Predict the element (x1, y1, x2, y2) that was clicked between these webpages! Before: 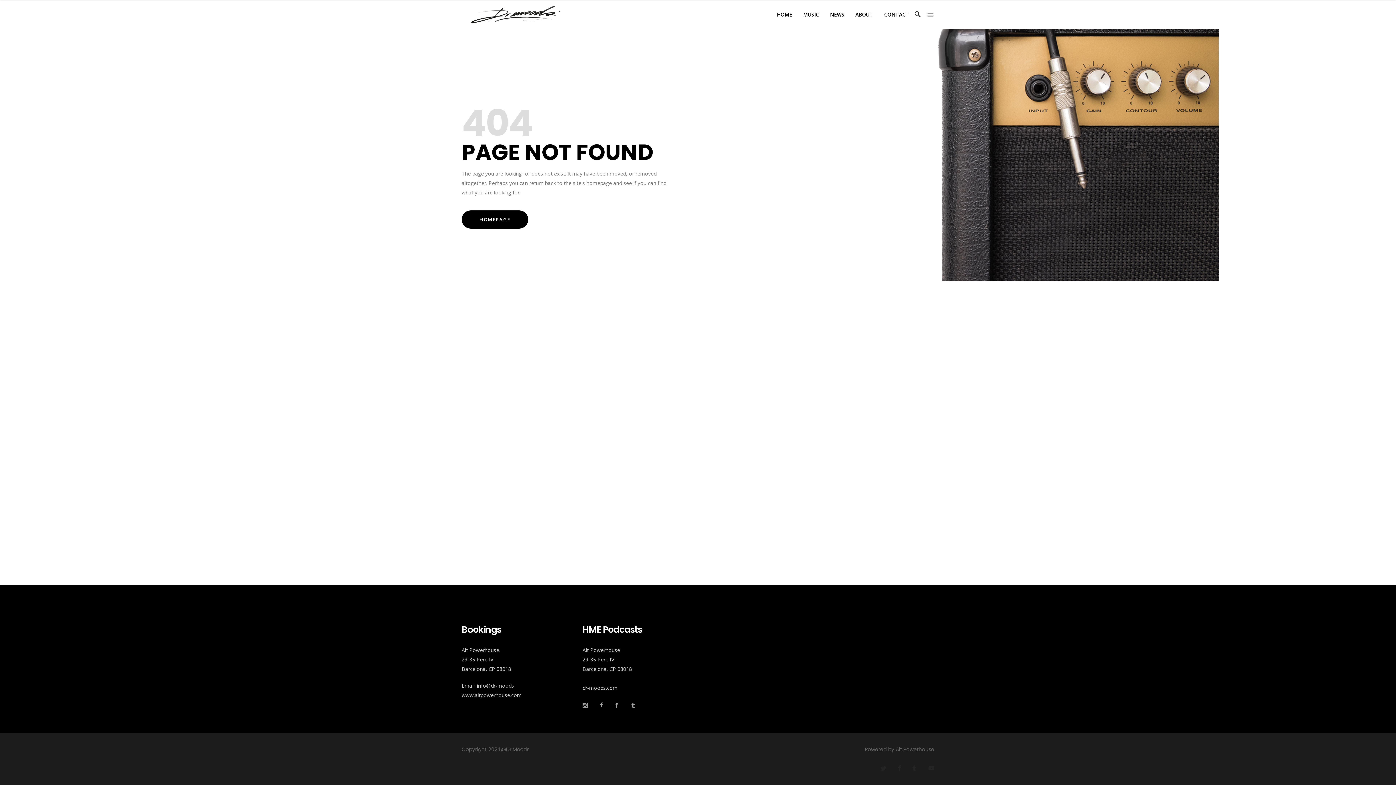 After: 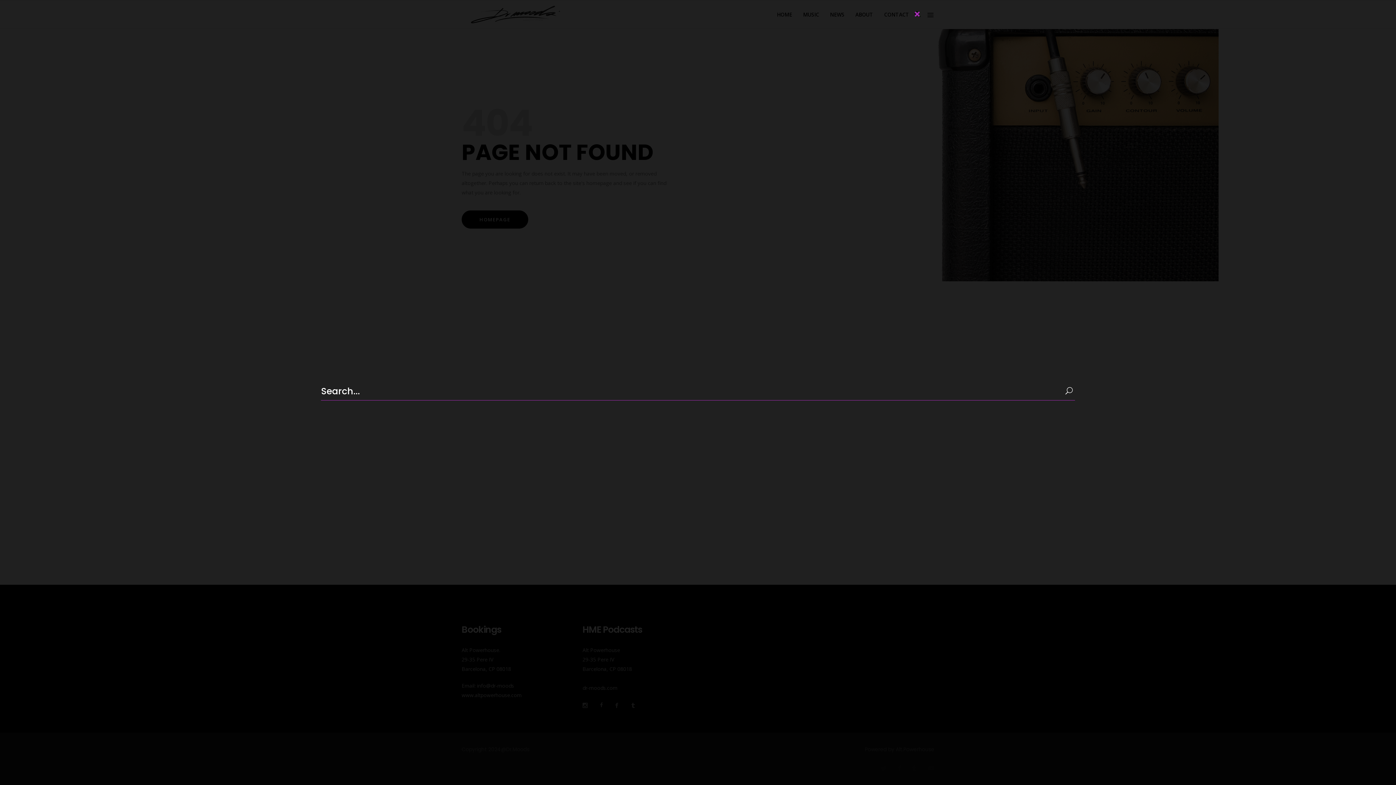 Action: bbox: (914, 8, 928, 18)